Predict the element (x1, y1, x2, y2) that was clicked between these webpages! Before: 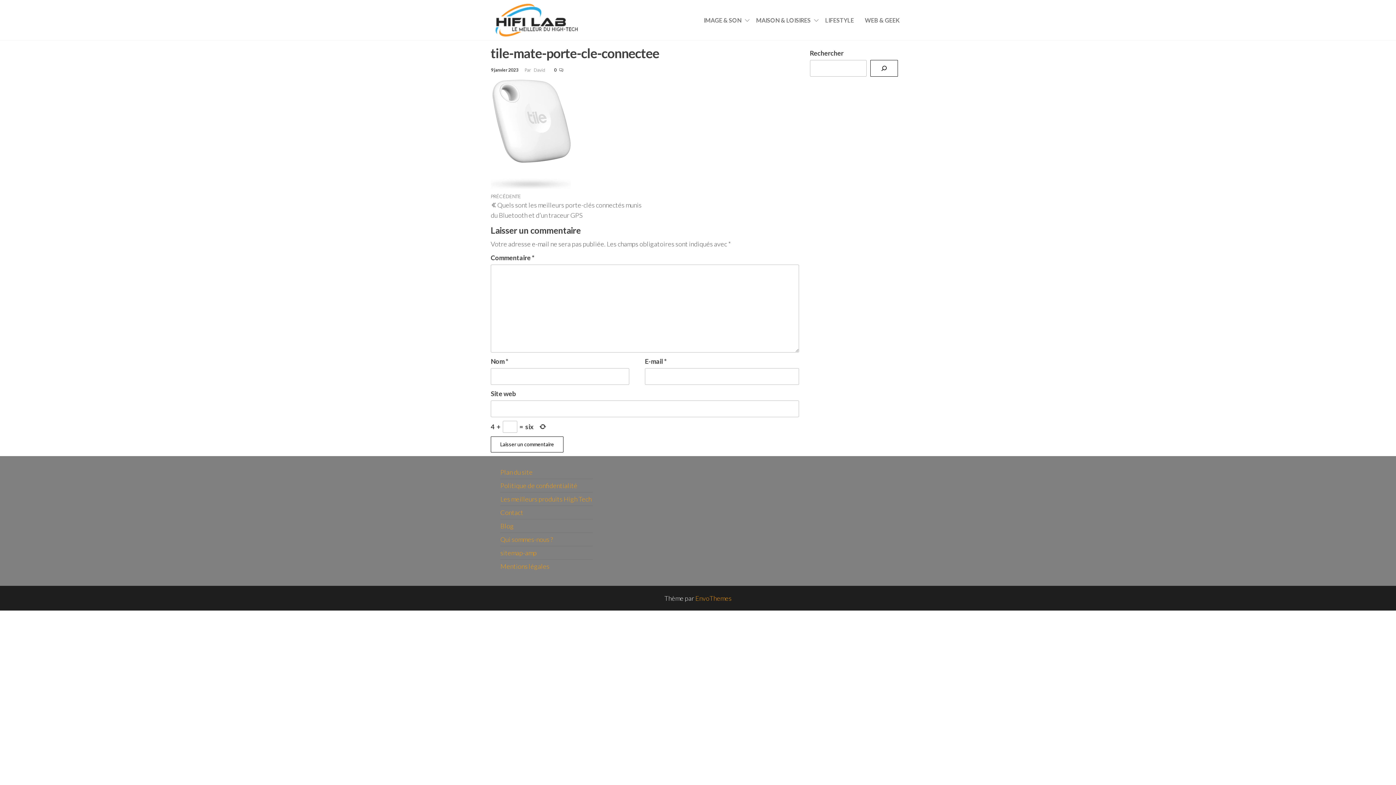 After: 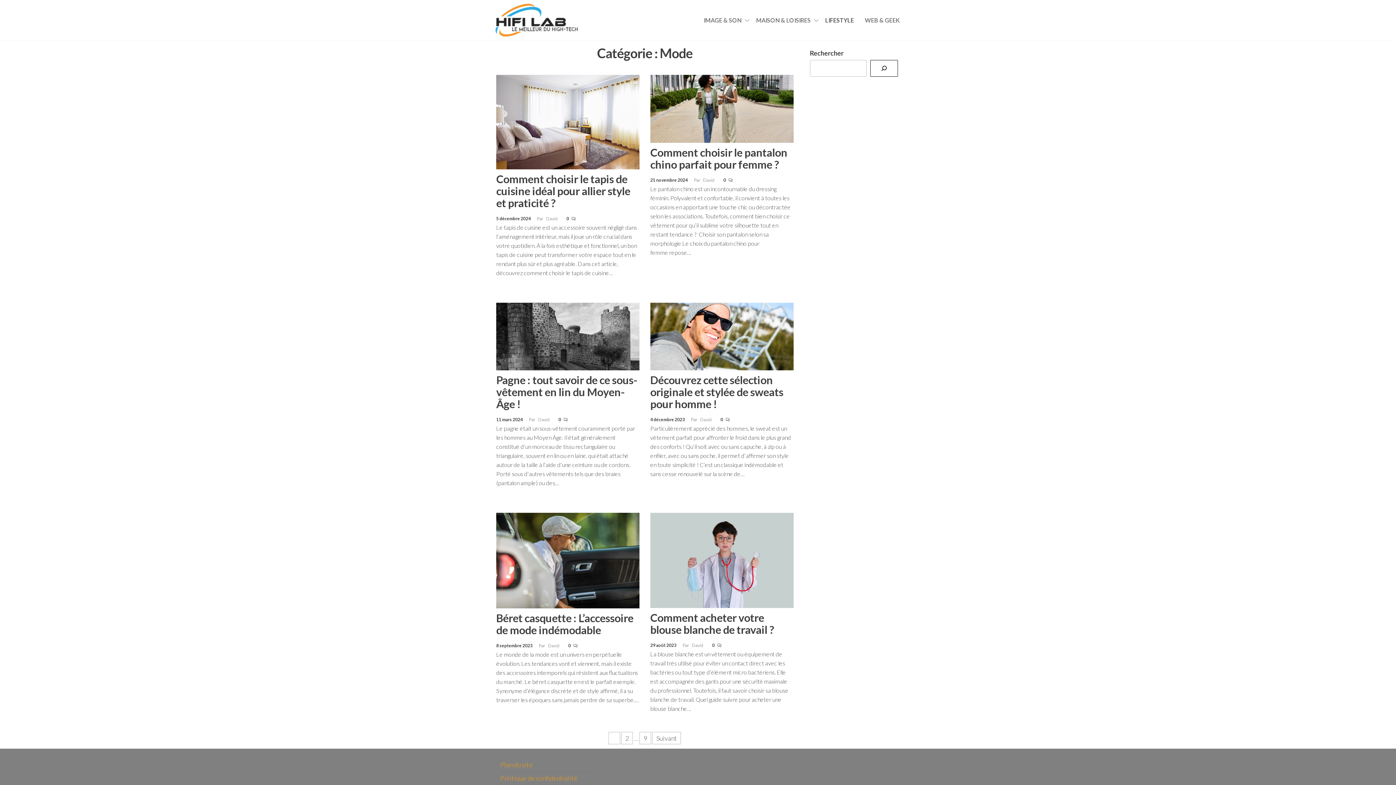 Action: label: LIFESTYLE bbox: (820, 11, 859, 29)